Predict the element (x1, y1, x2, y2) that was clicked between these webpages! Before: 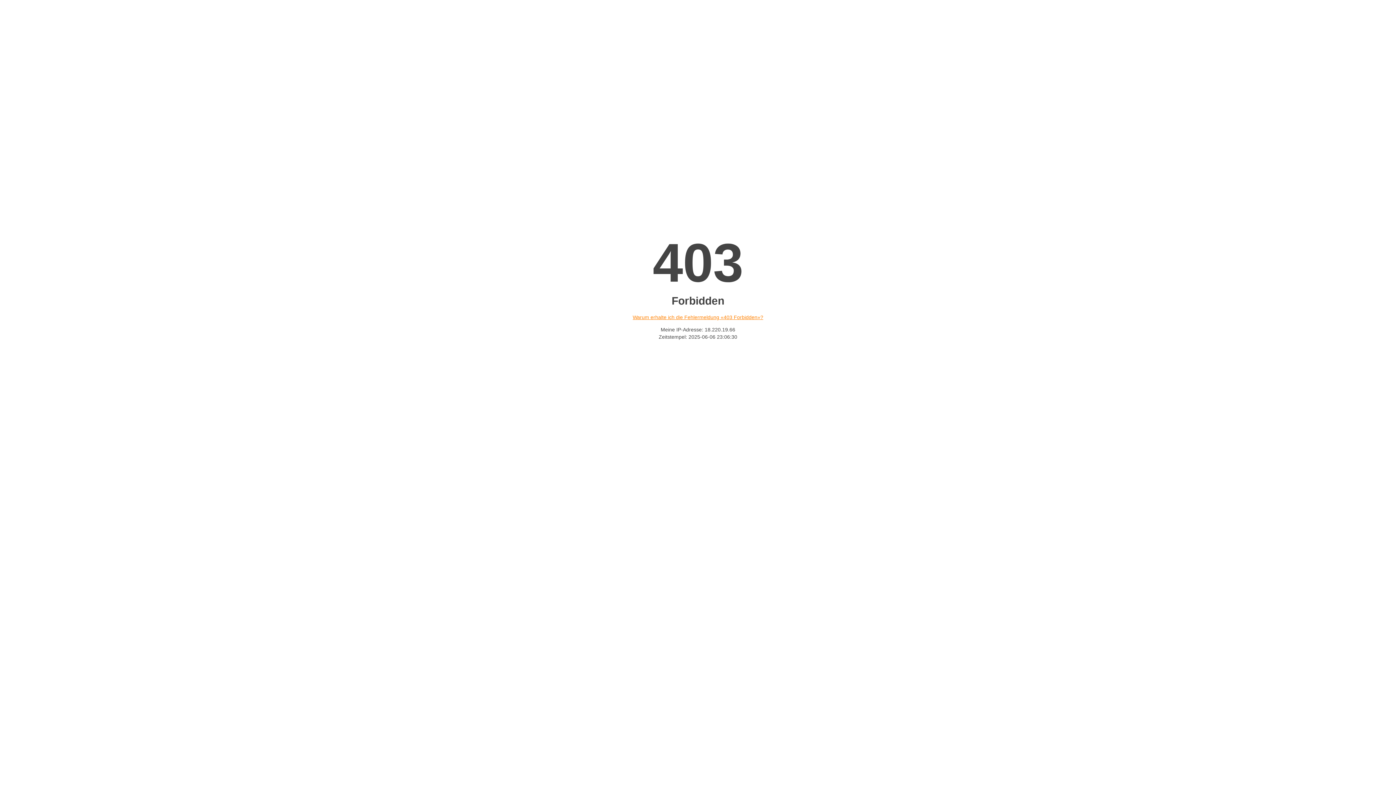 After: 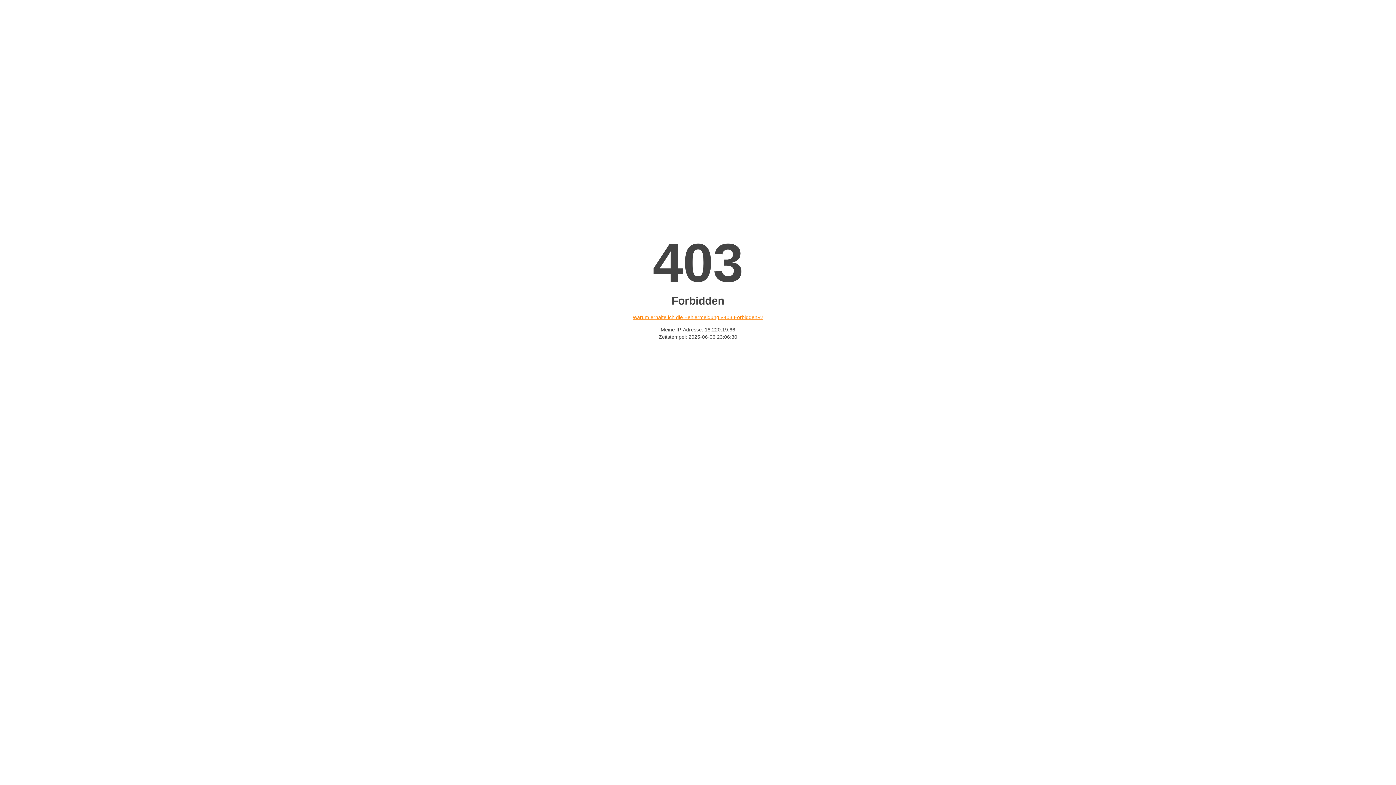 Action: bbox: (632, 314, 763, 320) label: Warum erhalte ich die Fehlermeldung «403 Forbidden»?